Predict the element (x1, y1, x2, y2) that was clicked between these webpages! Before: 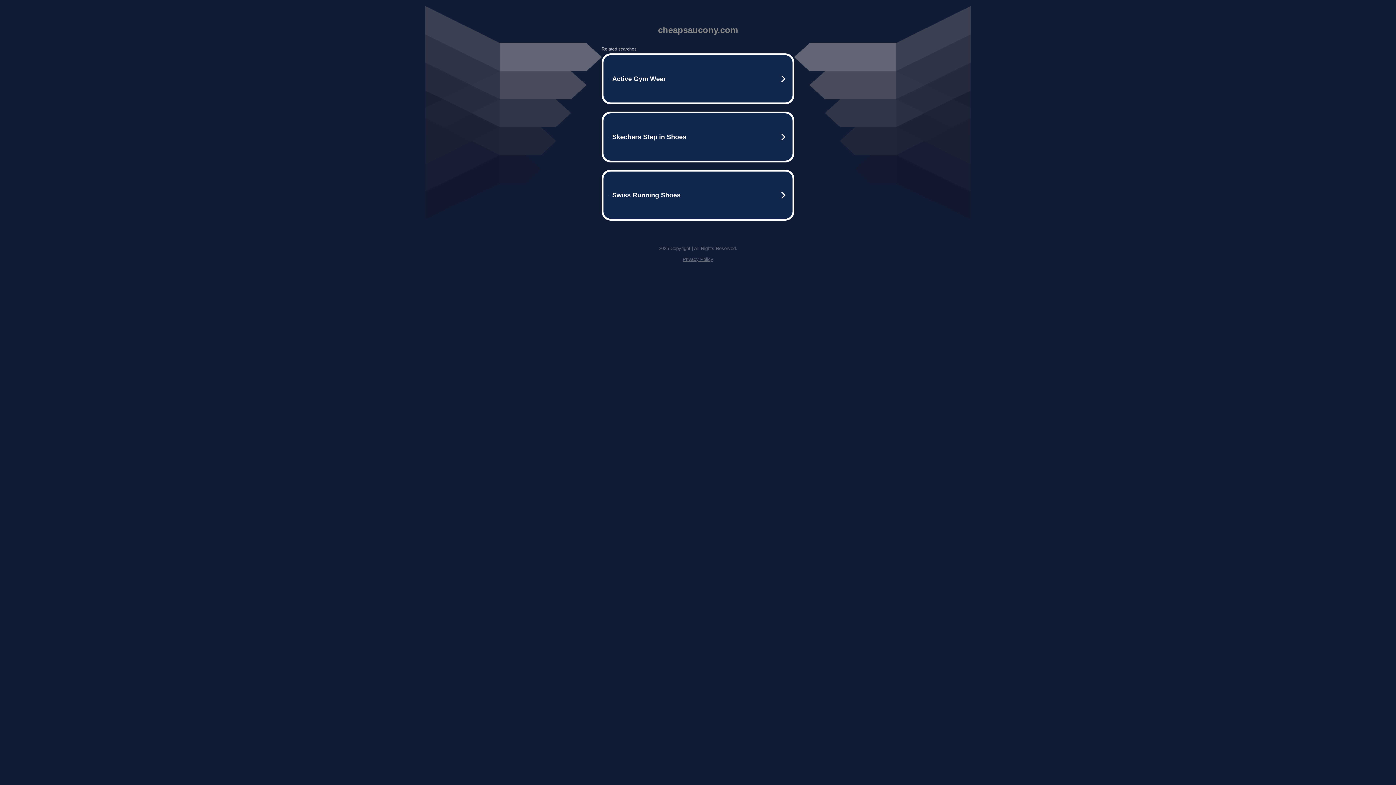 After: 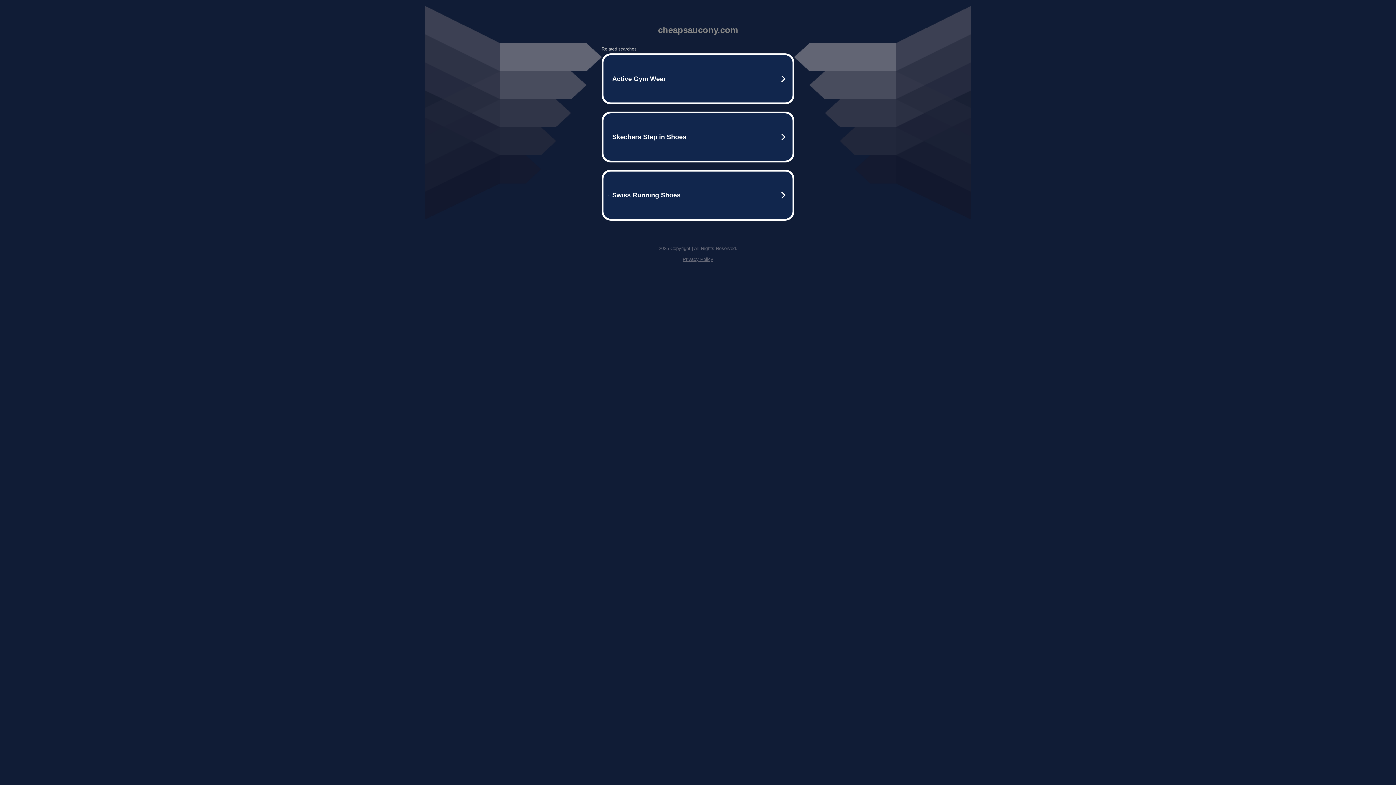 Action: label: Privacy Policy bbox: (682, 256, 713, 262)